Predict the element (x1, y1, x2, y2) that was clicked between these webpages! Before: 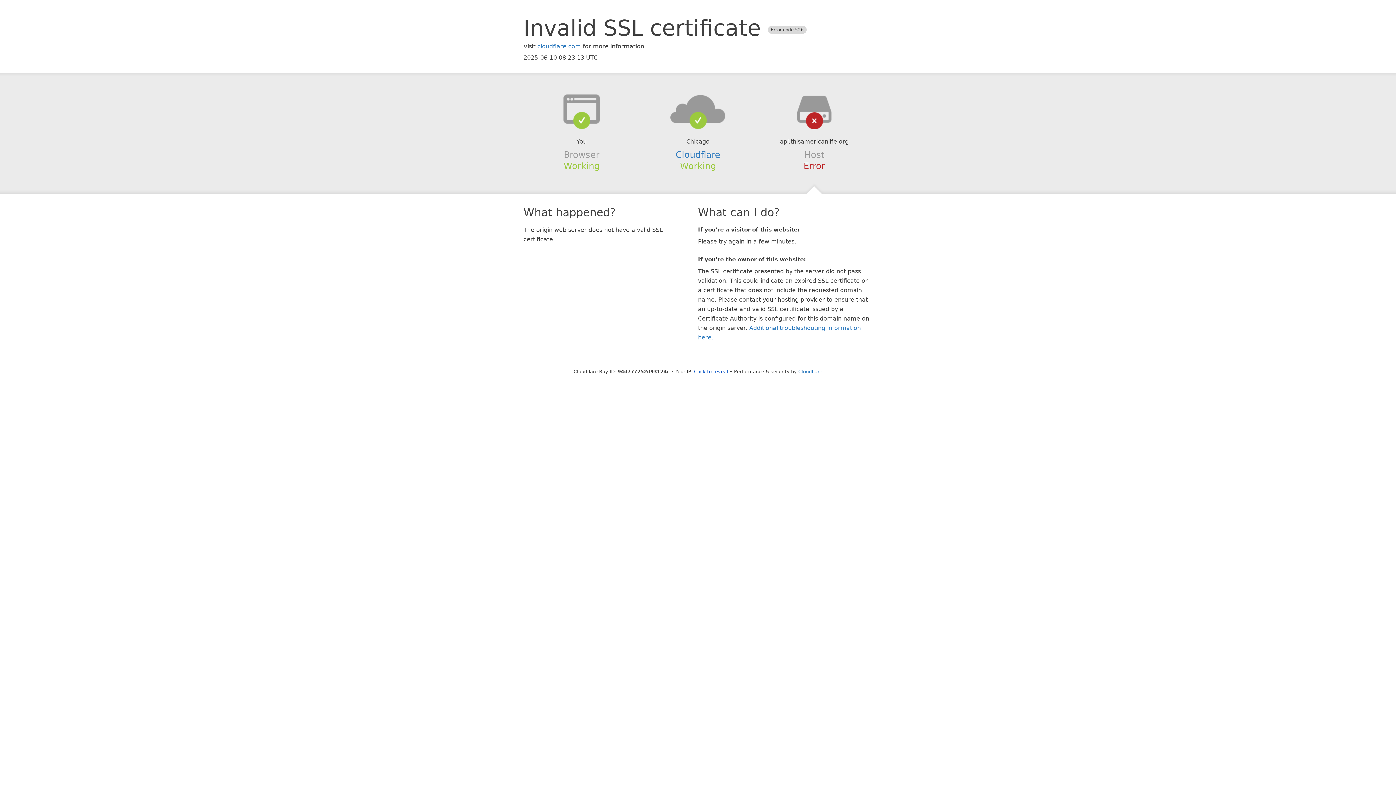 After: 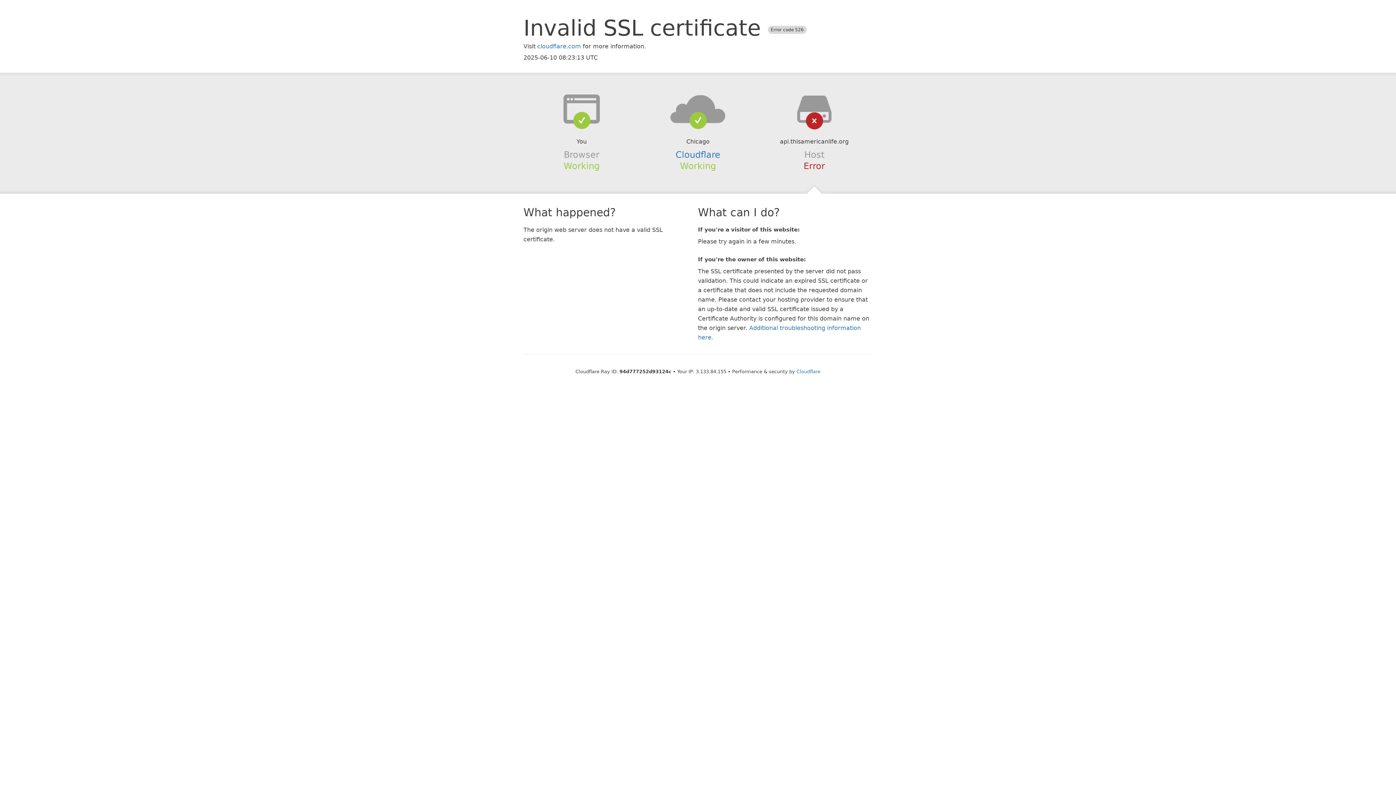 Action: bbox: (694, 368, 728, 374) label: Click to reveal